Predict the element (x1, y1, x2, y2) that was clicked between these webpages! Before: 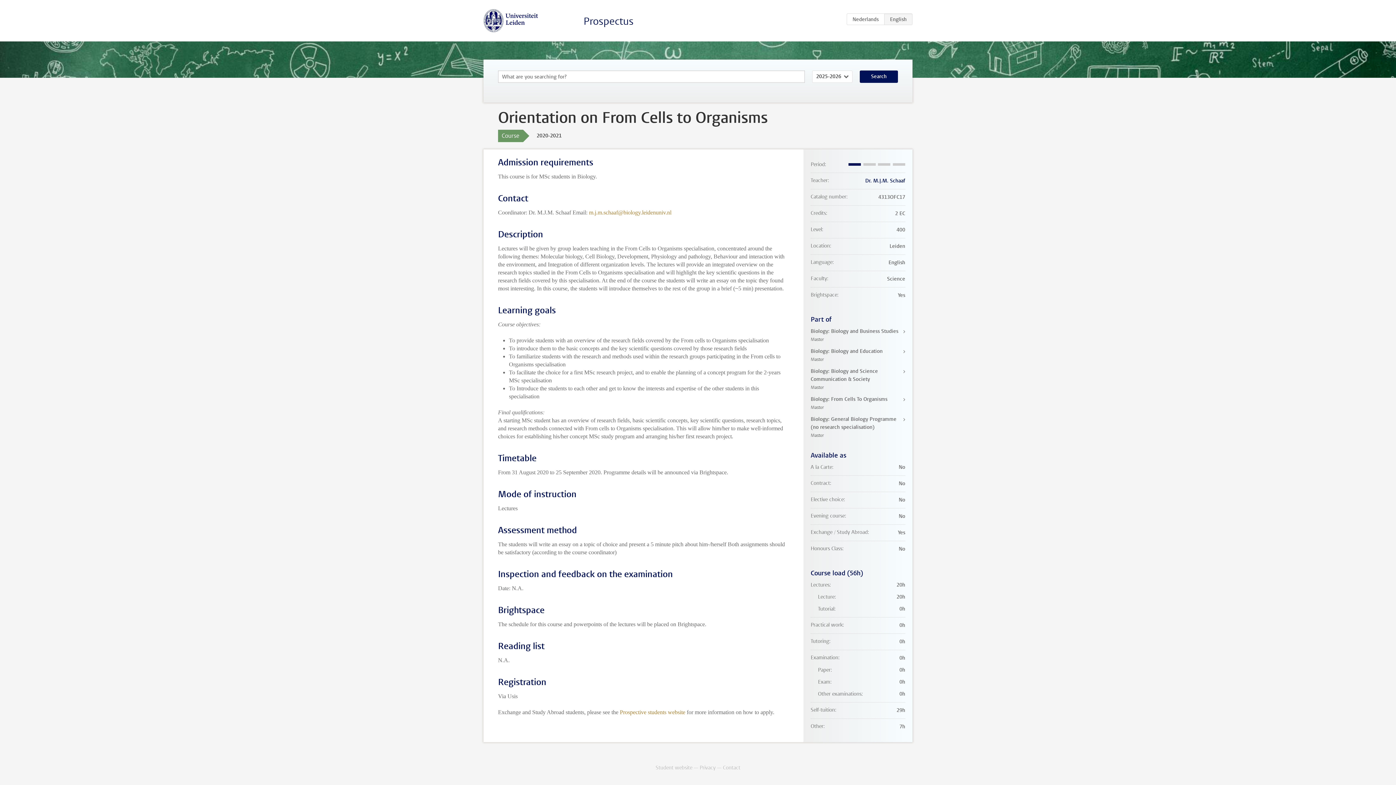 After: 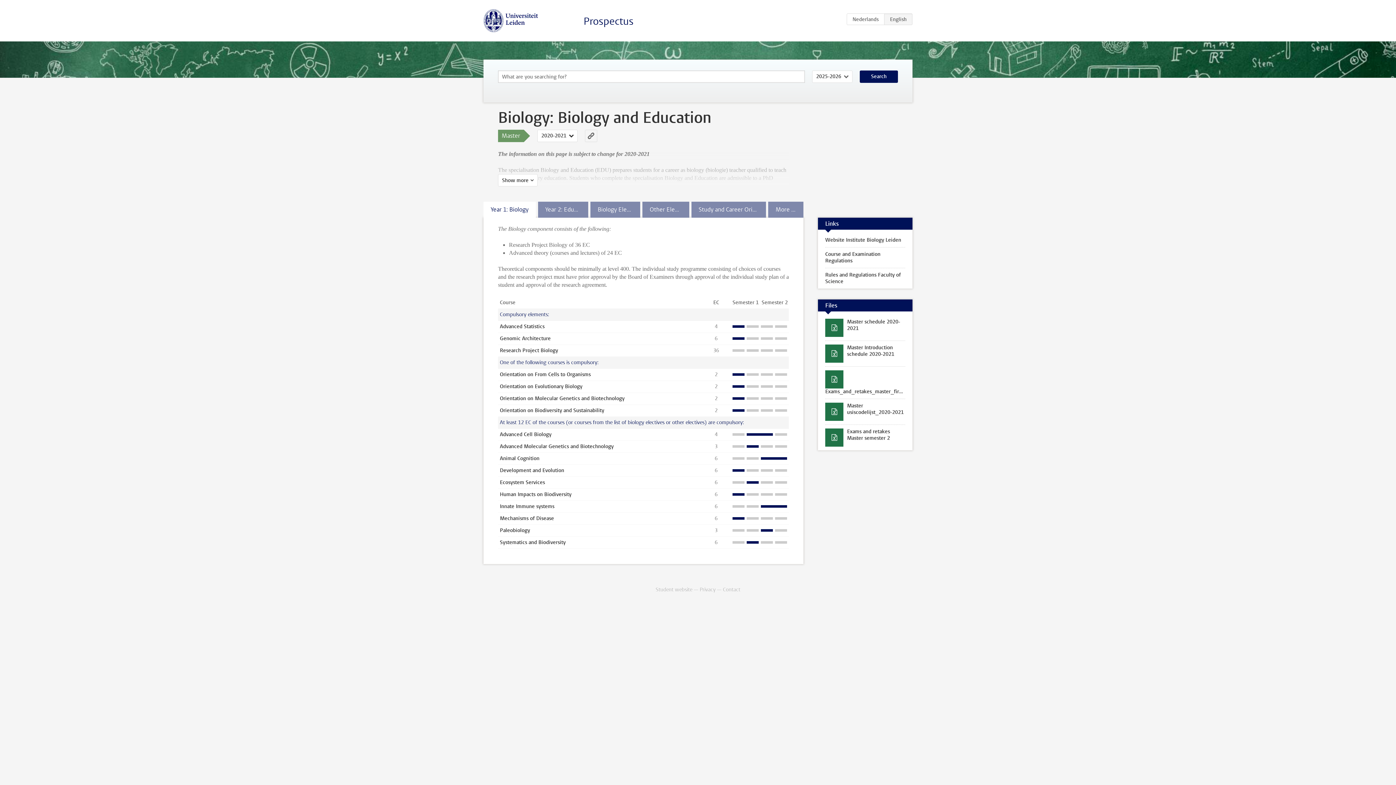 Action: bbox: (810, 347, 905, 363) label: Biology: Biology and Education
Master